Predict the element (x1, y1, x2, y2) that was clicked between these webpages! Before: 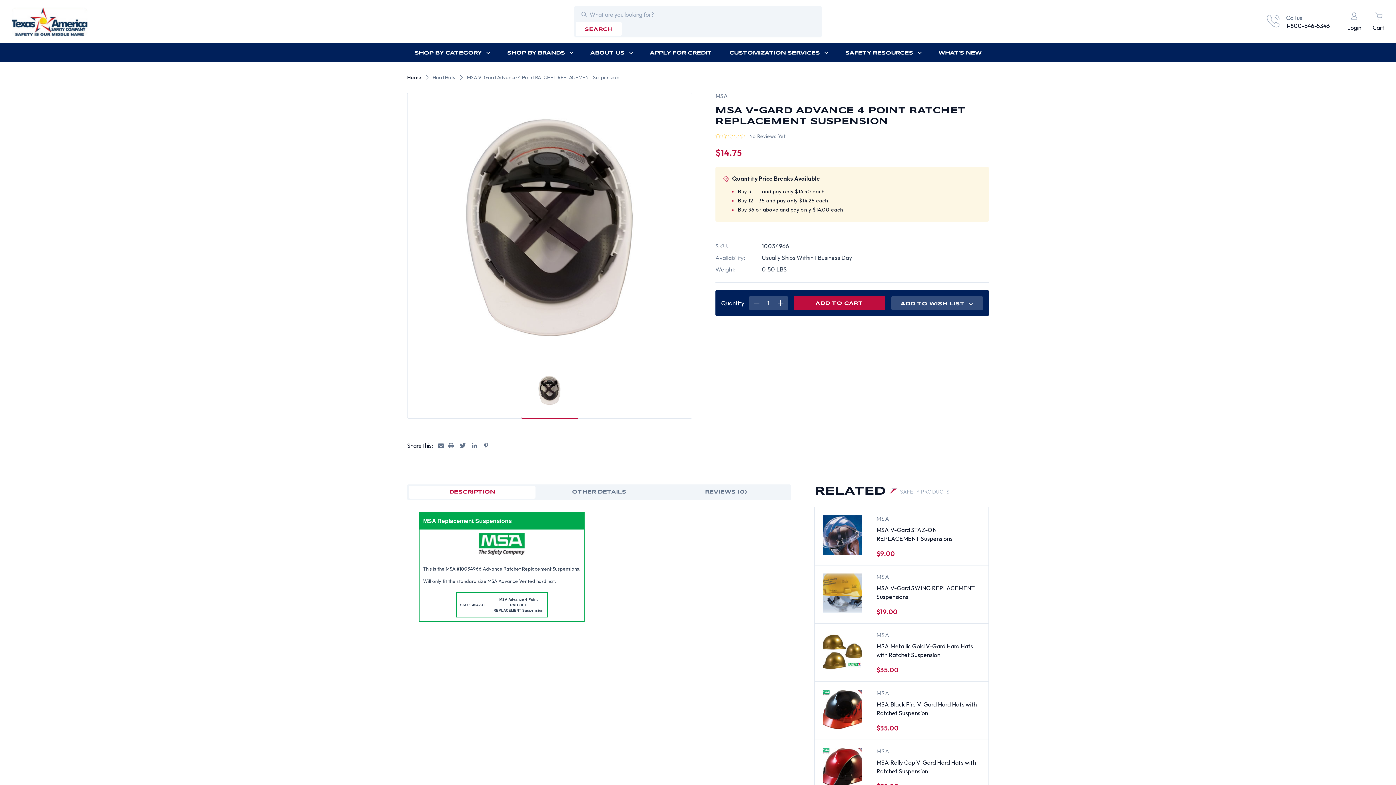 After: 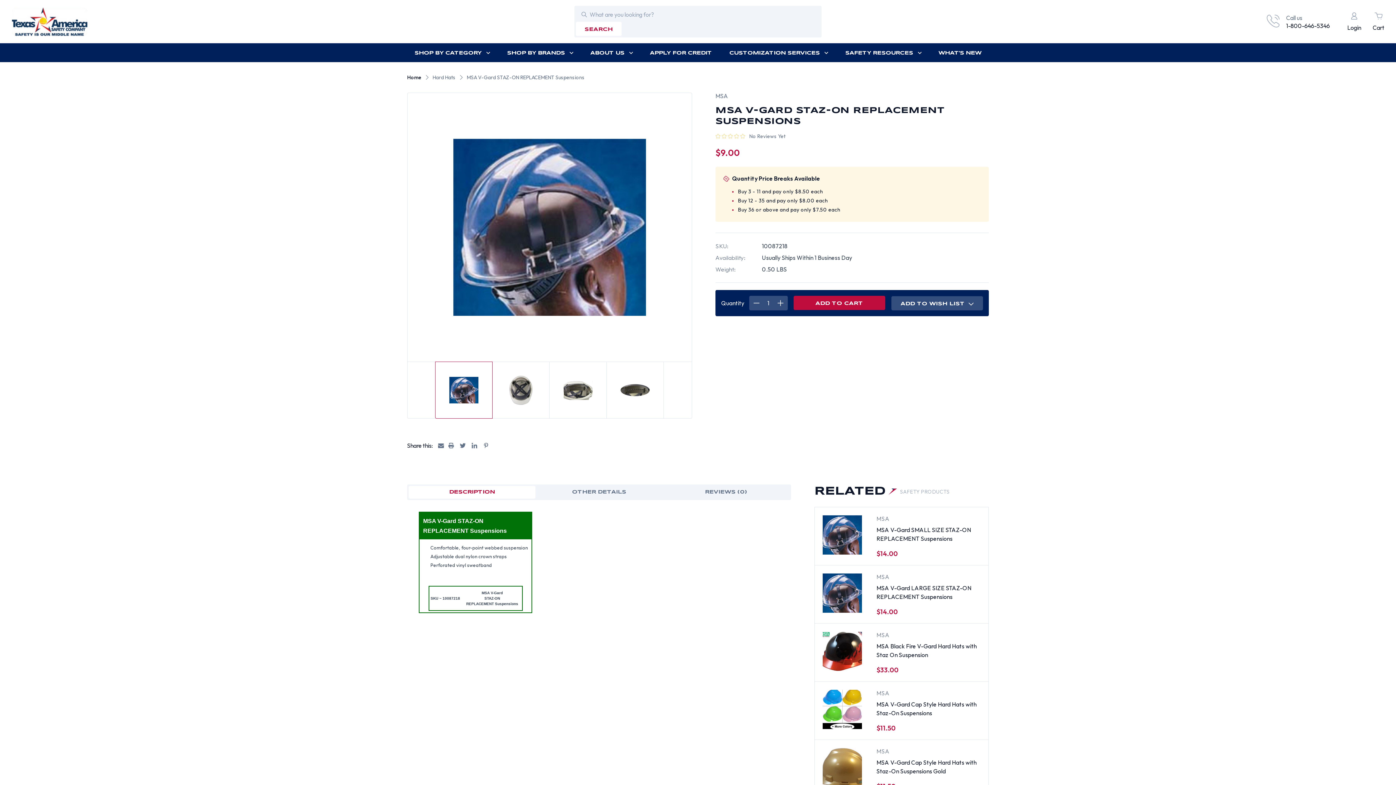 Action: bbox: (876, 525, 980, 543) label: MSA V-Gard STAZ-ON REPLACEMENT Suspensions, $9.00

